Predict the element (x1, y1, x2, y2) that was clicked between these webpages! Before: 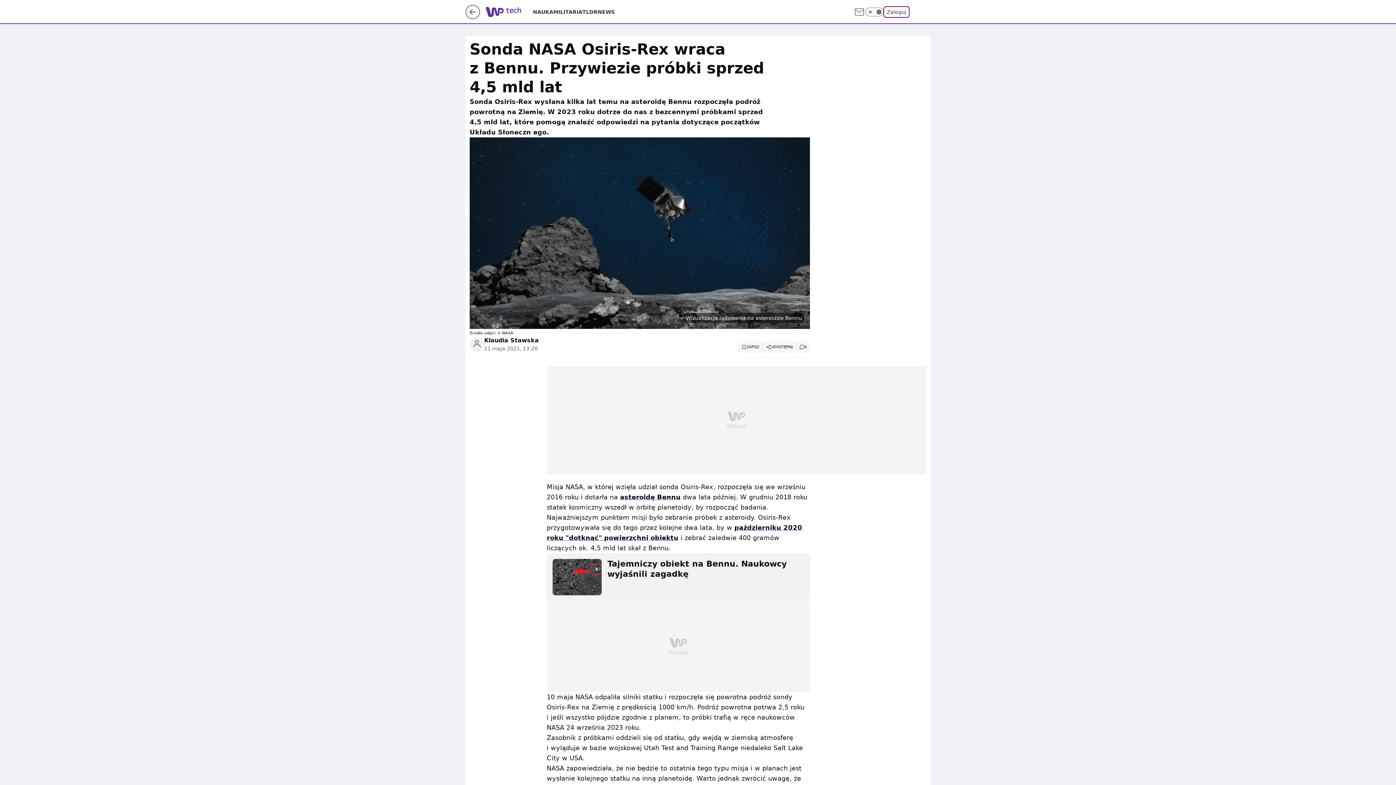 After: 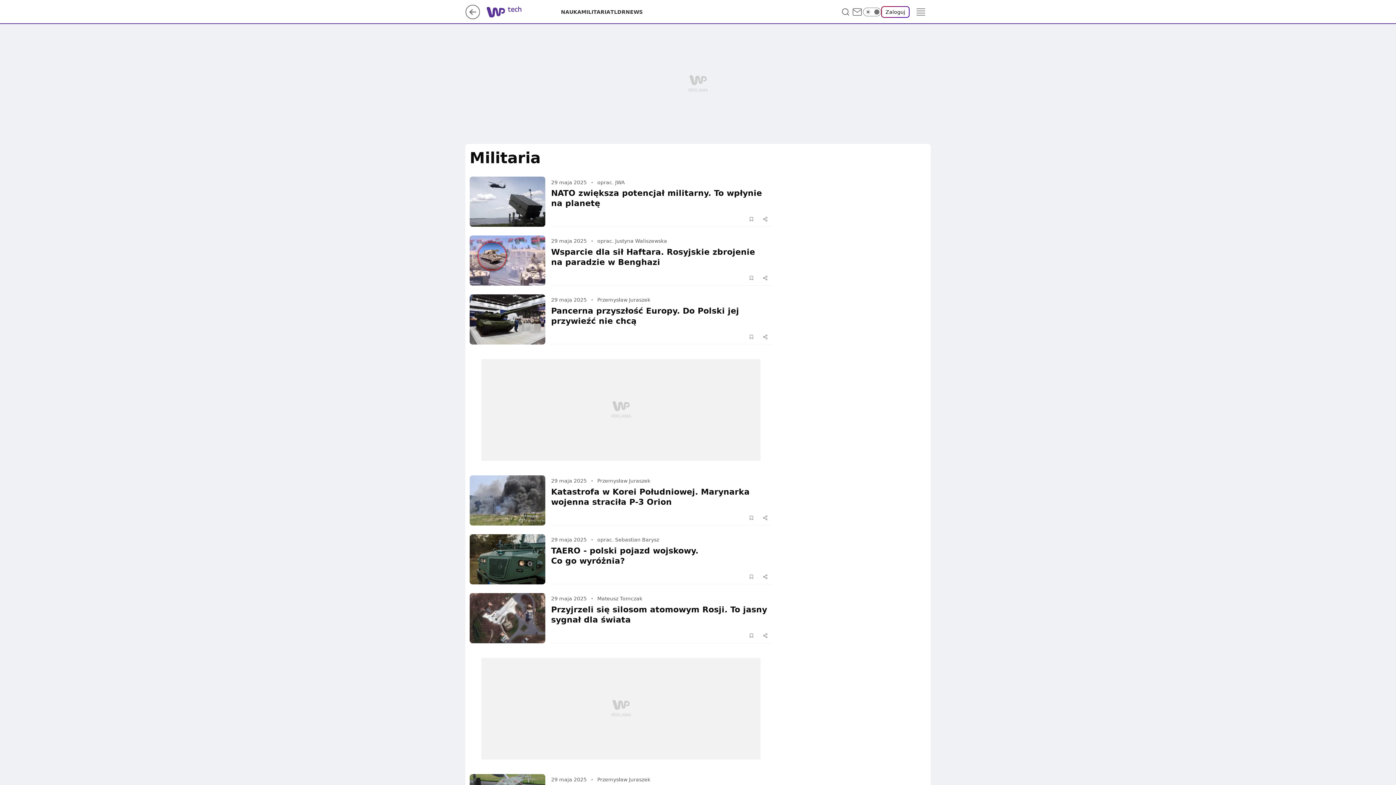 Action: bbox: (553, 8, 582, 15) label: MILITARIA